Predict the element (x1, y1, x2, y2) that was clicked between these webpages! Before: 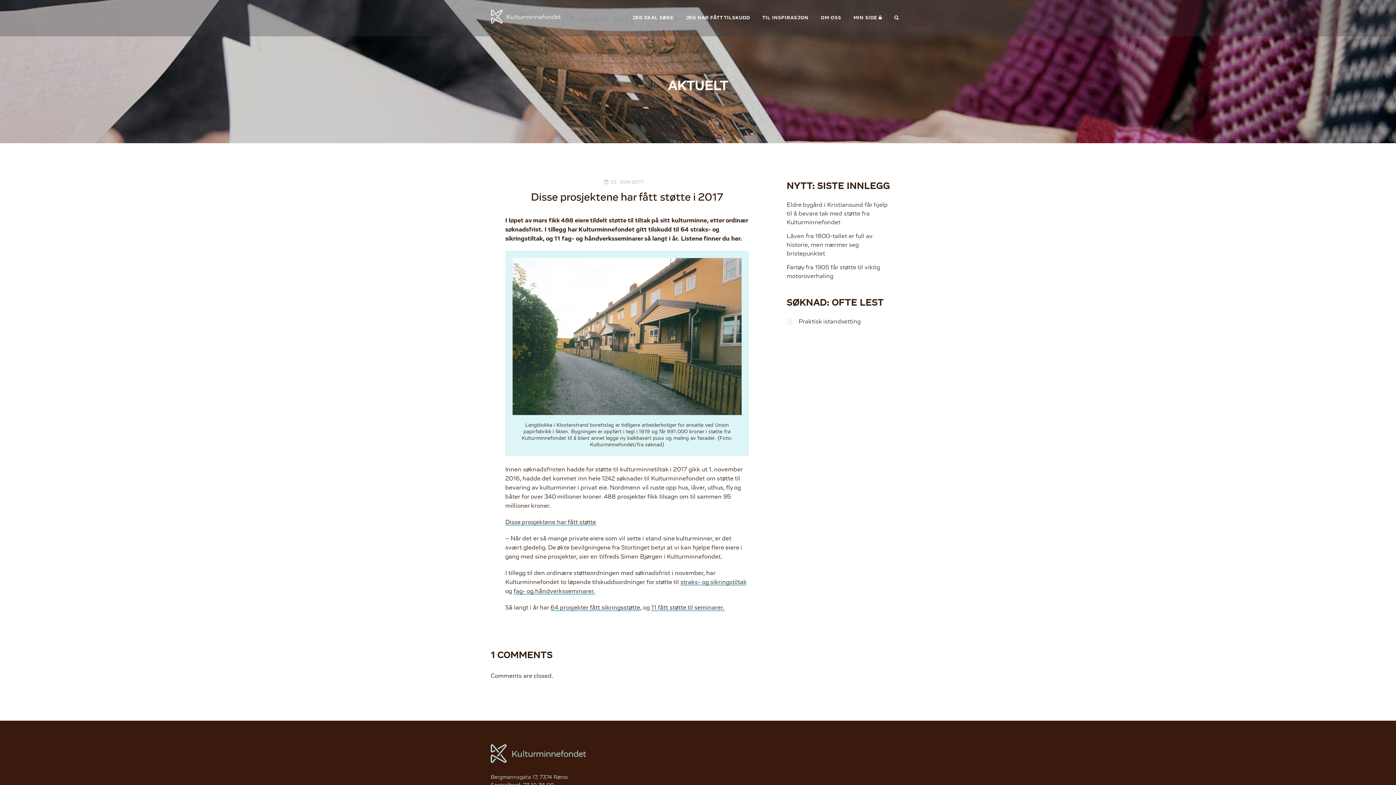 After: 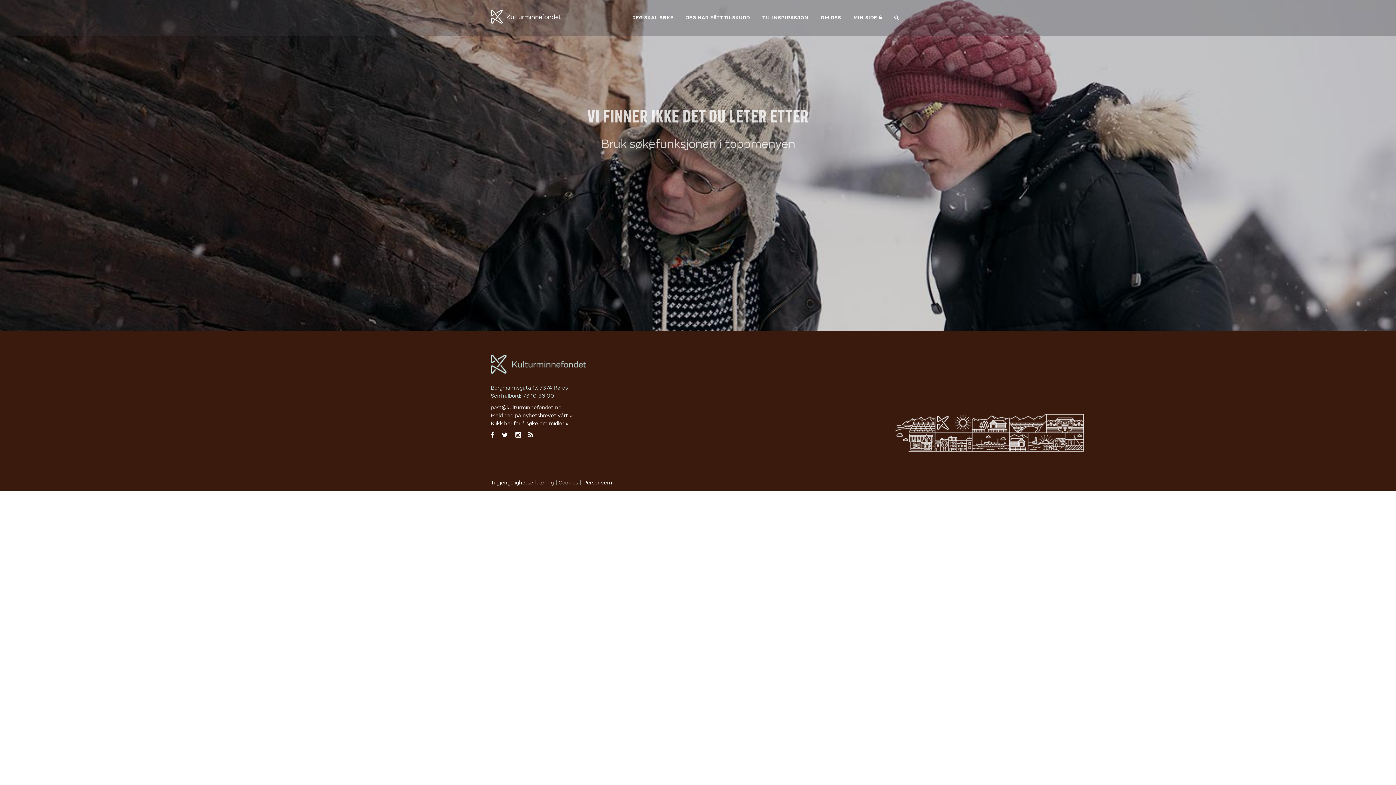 Action: label: straks- og sikringstiltak bbox: (680, 579, 746, 586)